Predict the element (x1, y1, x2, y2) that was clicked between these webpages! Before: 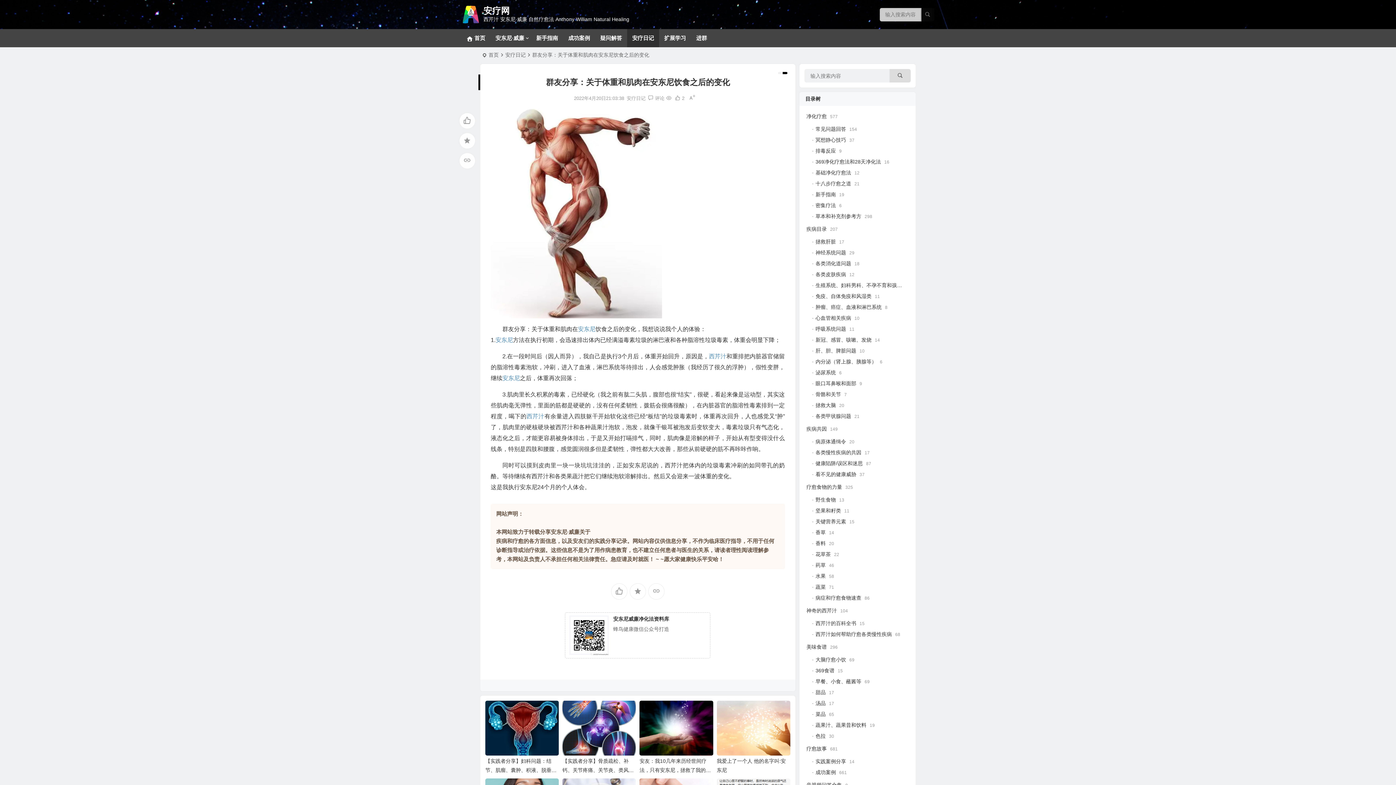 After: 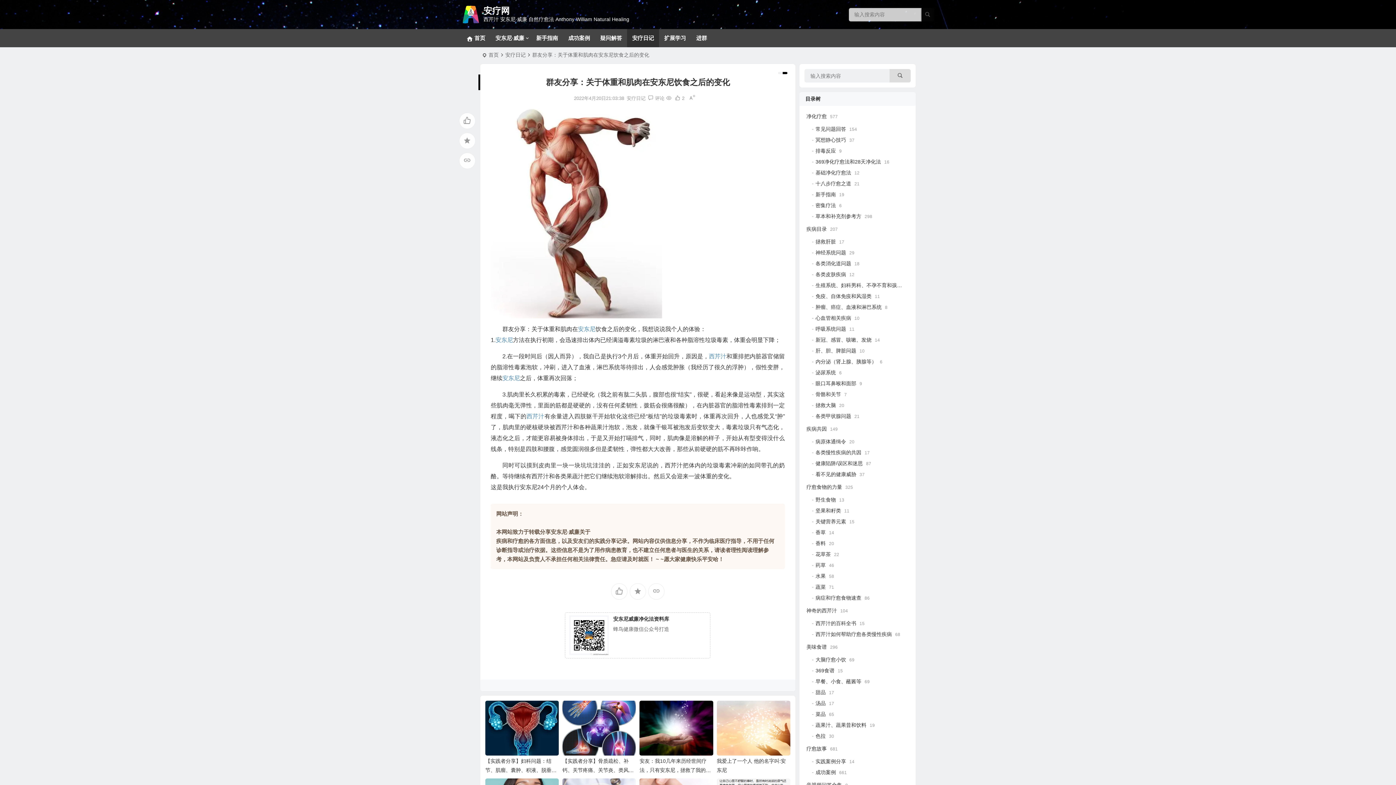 Action: bbox: (921, 7, 934, 21)